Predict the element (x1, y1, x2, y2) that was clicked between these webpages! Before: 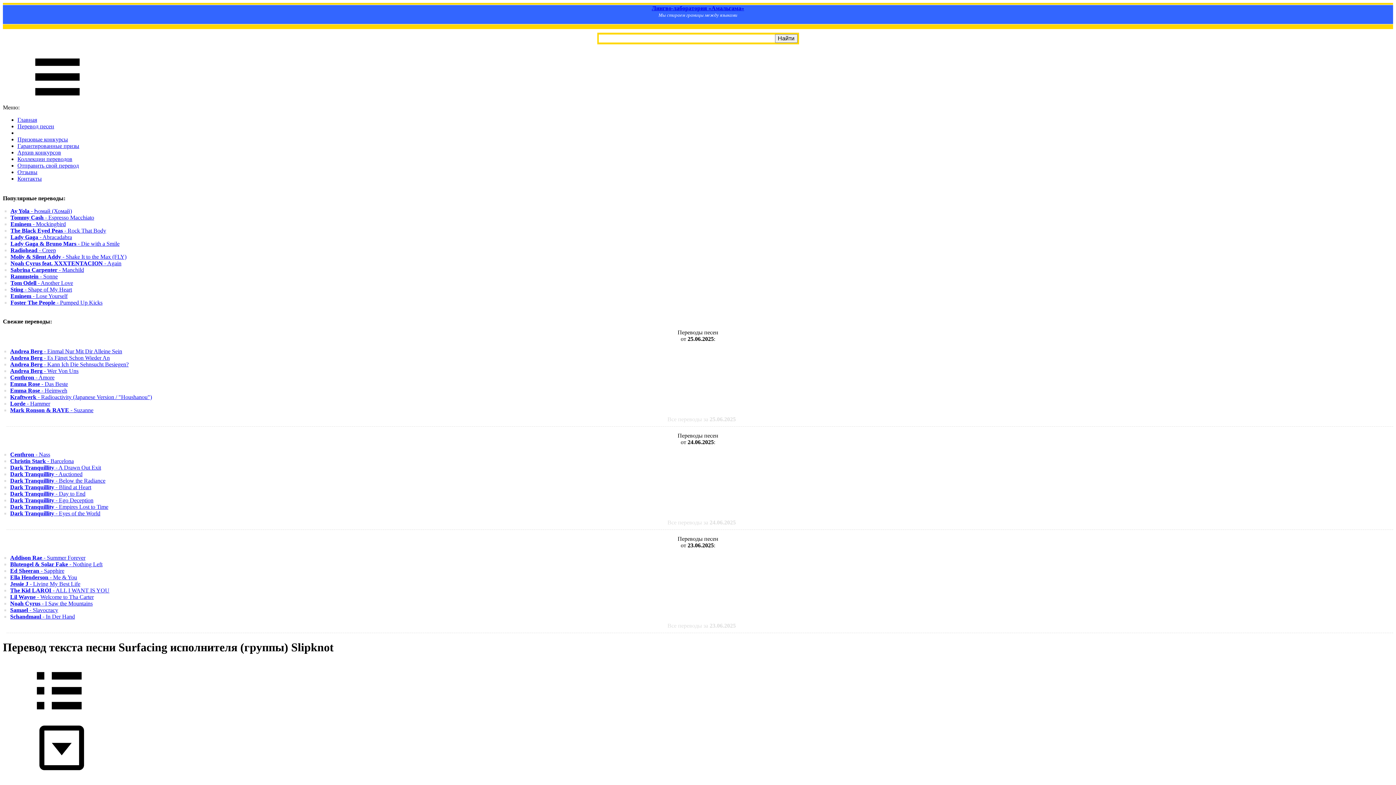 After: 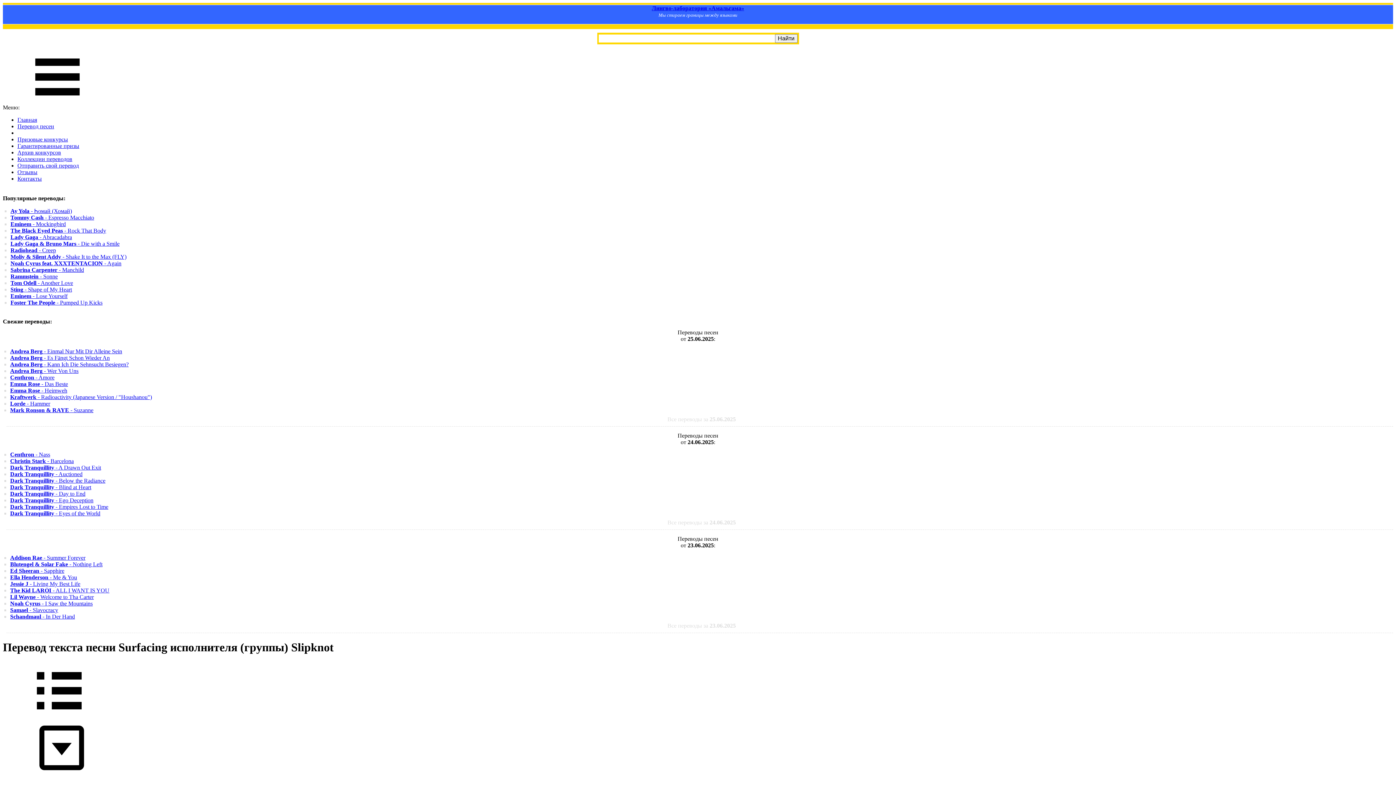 Action: bbox: (4, 767, 113, 774)